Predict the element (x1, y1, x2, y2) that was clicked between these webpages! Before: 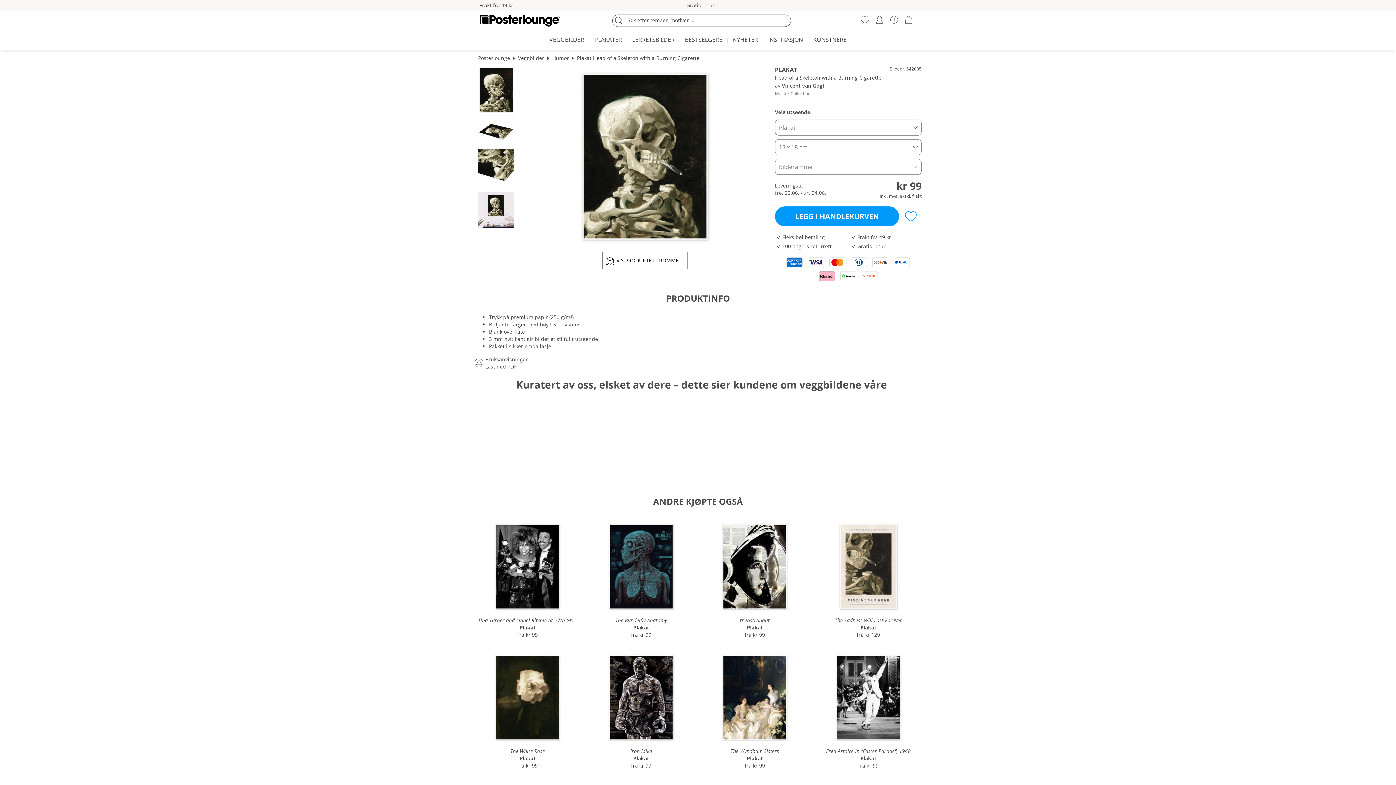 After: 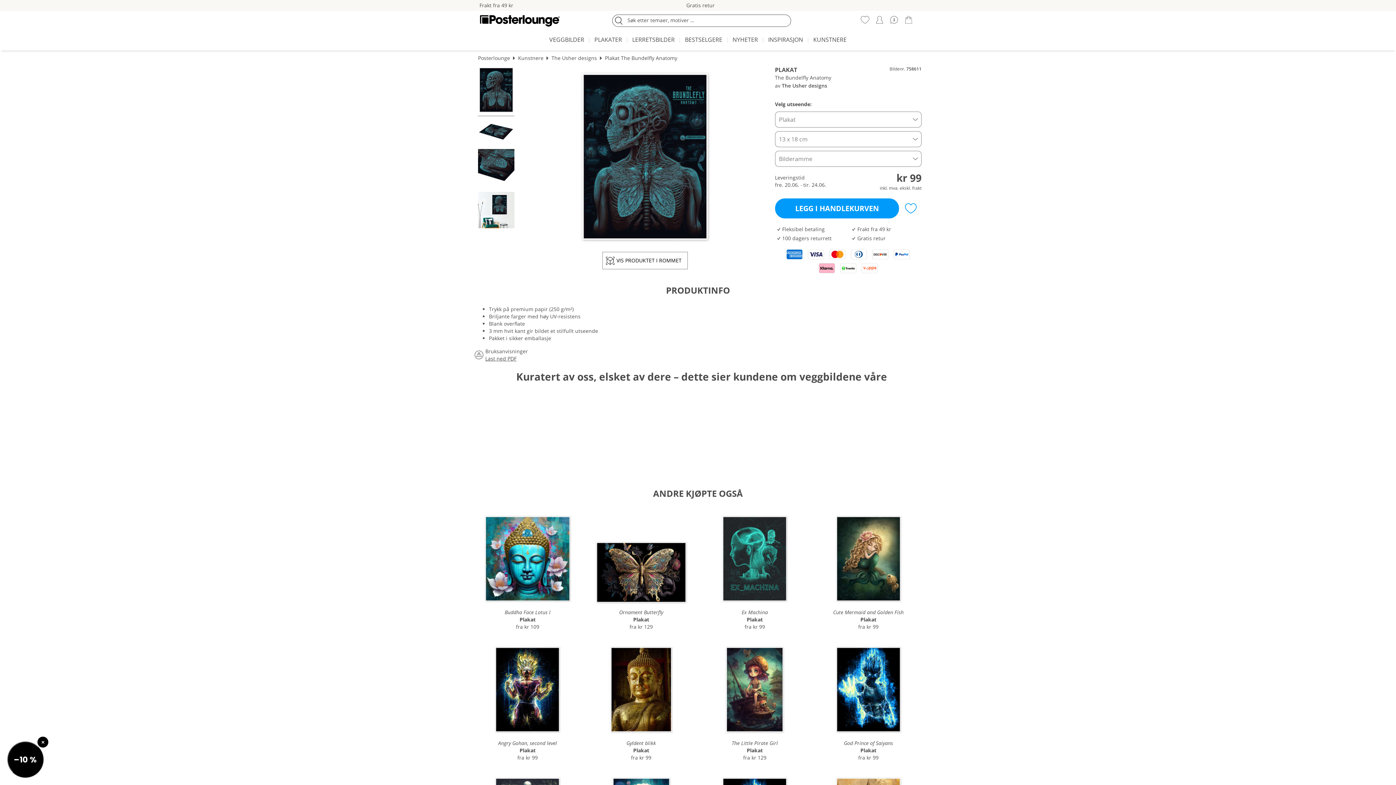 Action: bbox: (588, 517, 694, 640) label: The Bundelfly Anatomy
Plakat
fra kr 99